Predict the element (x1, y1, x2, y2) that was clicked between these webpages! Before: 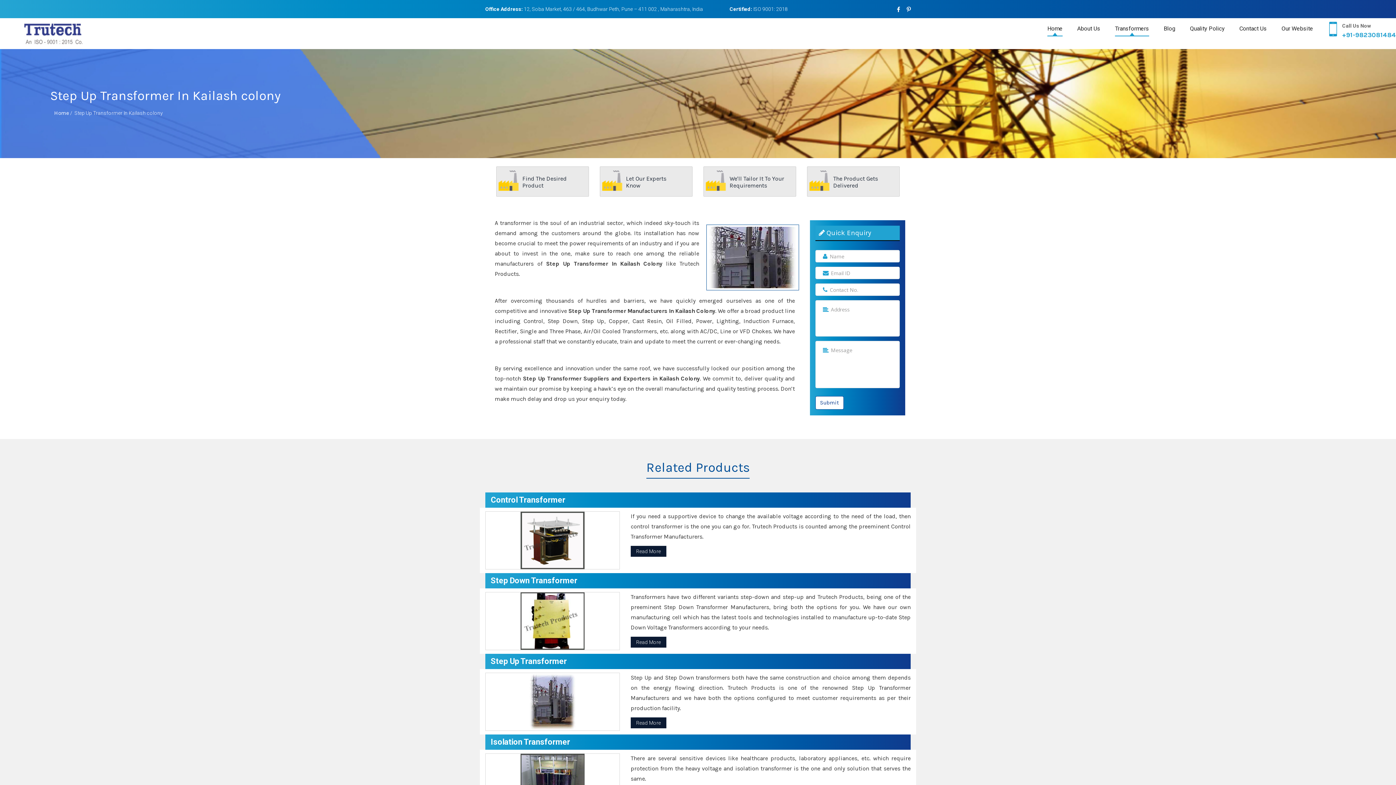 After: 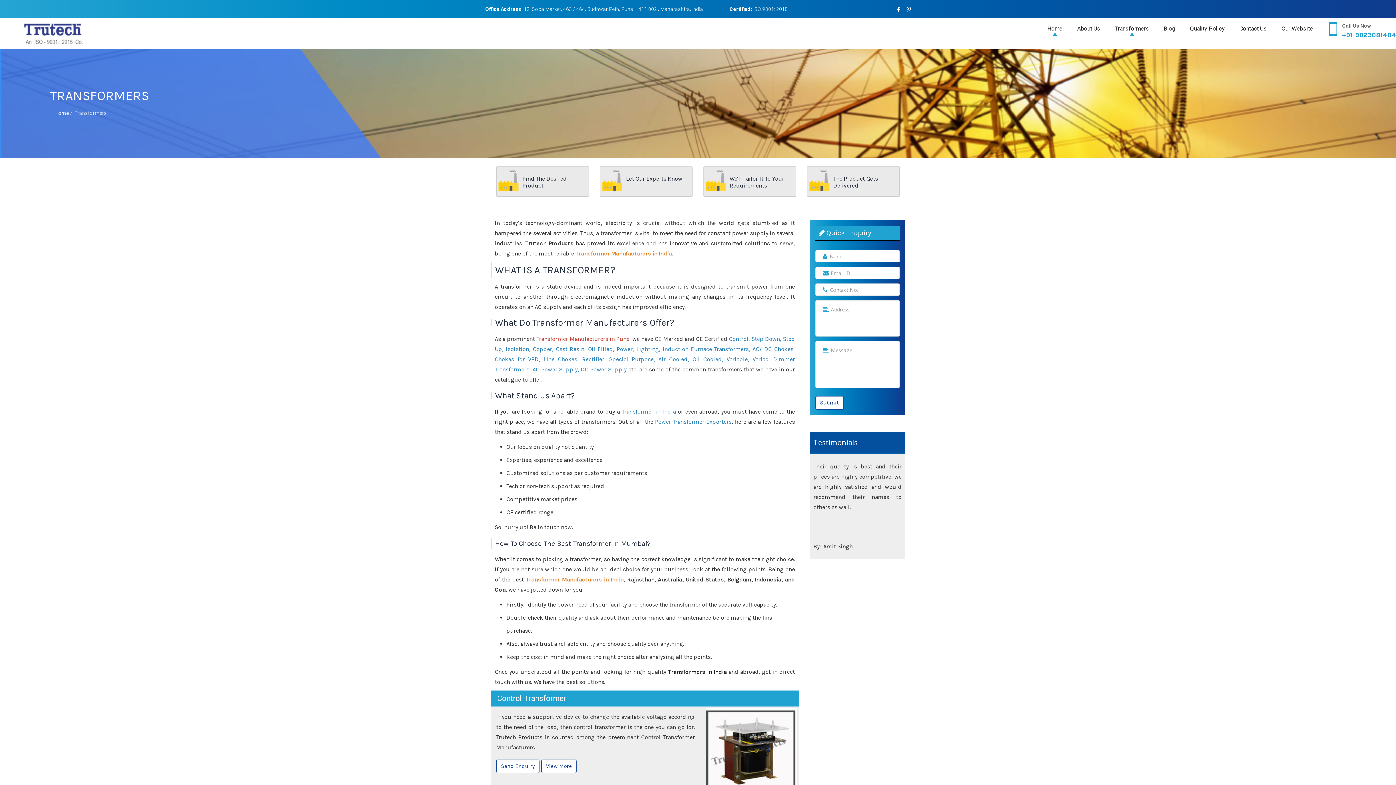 Action: label: Transformers bbox: (1115, 18, 1149, 40)